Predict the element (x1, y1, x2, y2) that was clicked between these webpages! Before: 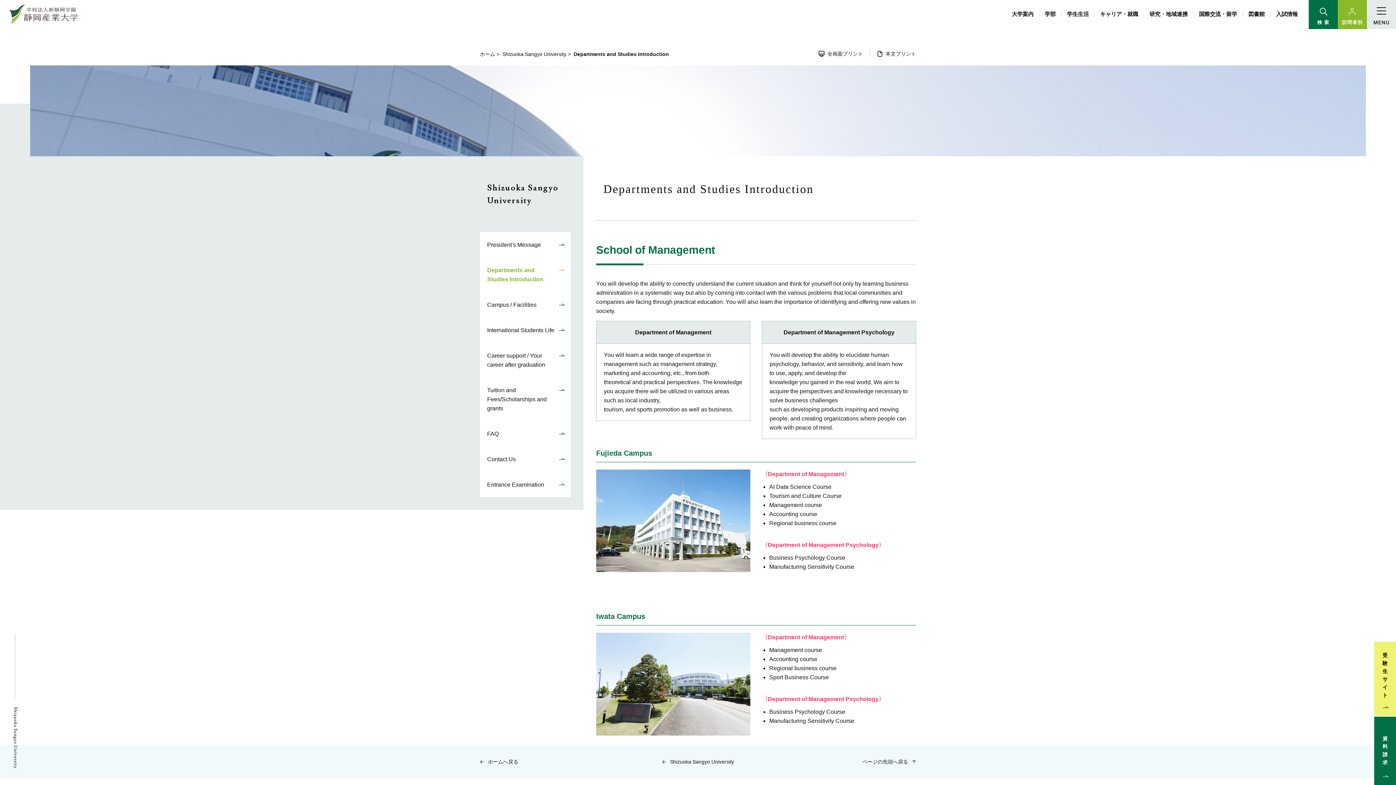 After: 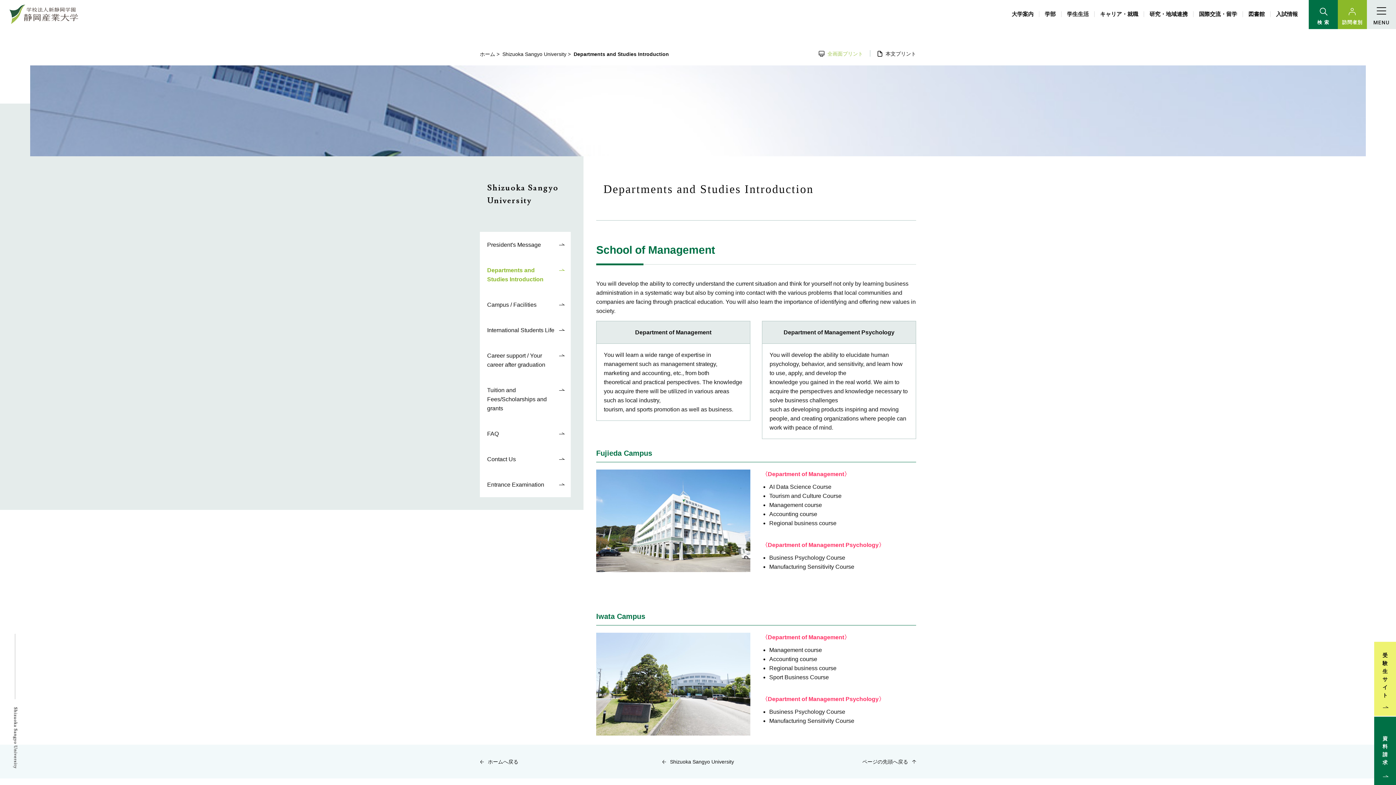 Action: label: 全画面プリント bbox: (818, 50, 863, 56)